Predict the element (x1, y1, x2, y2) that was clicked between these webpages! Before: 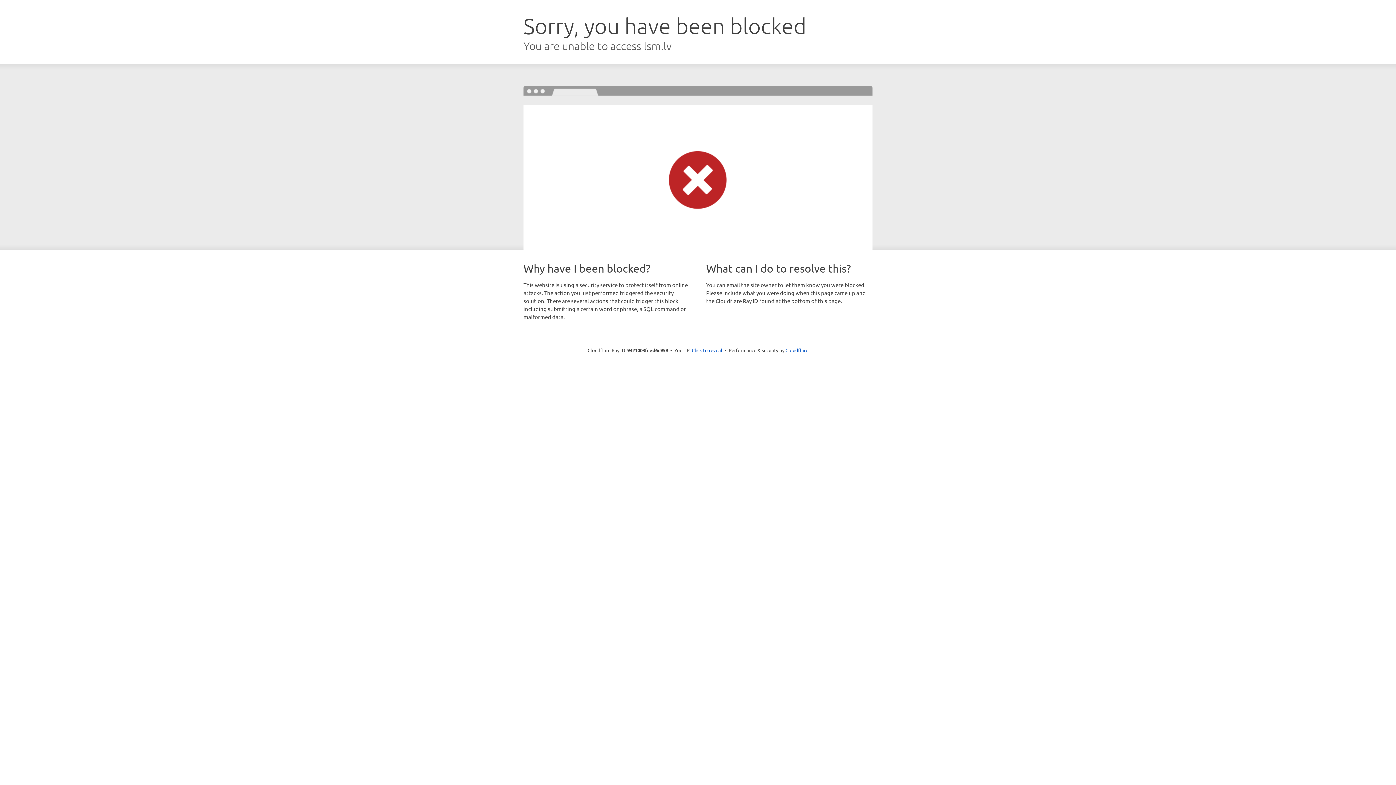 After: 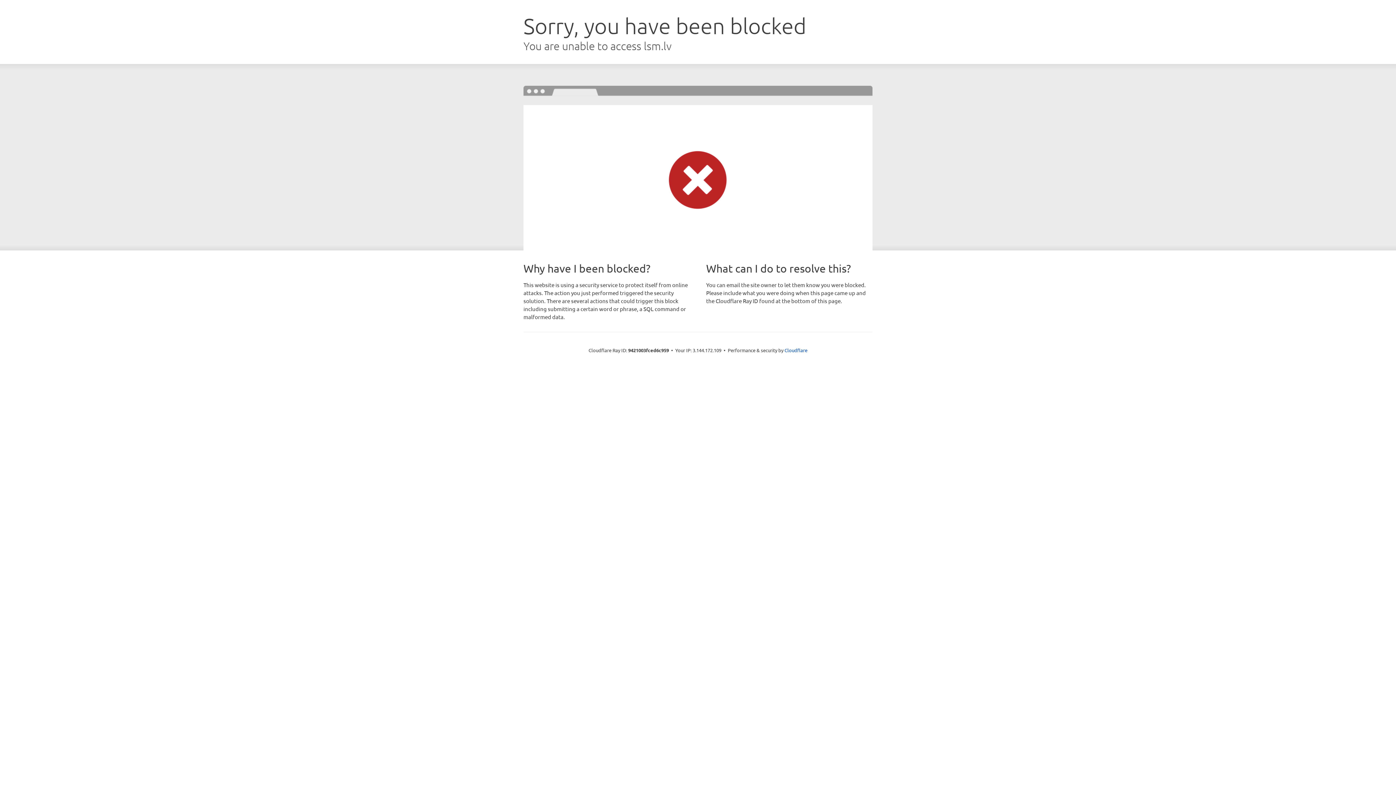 Action: bbox: (692, 346, 722, 353) label: Click to reveal